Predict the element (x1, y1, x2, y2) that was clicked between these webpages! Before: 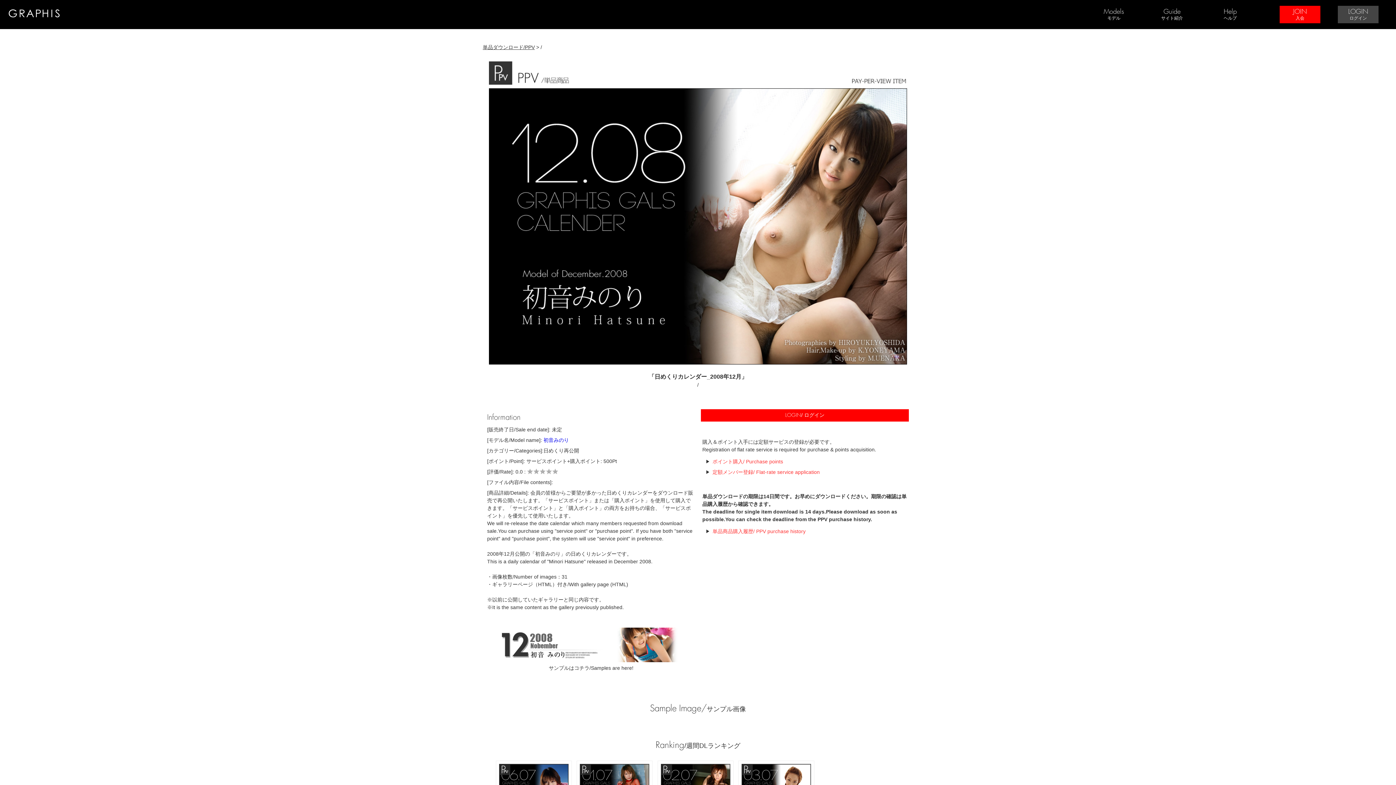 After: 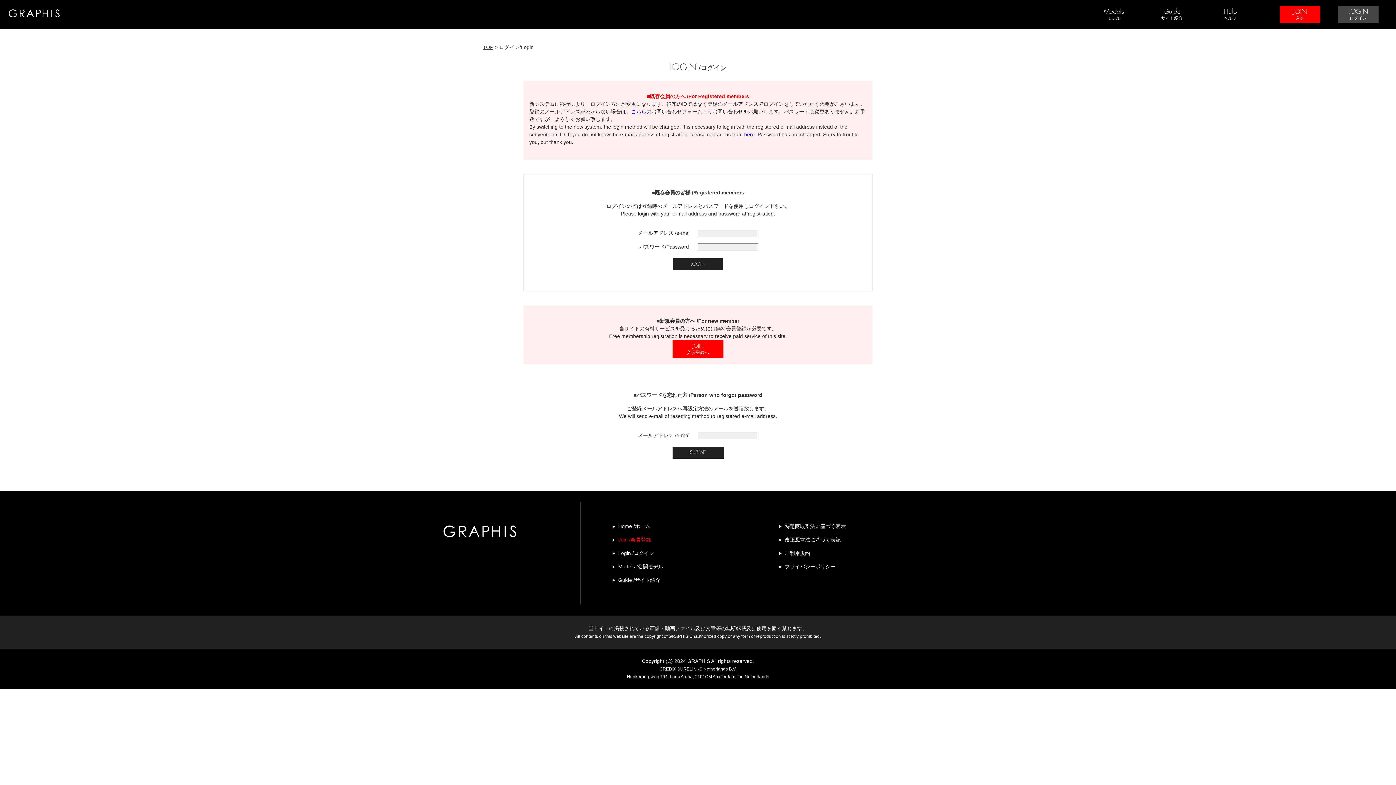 Action: label: 単品商品購入履歴/ PPV purchase history bbox: (712, 528, 805, 534)